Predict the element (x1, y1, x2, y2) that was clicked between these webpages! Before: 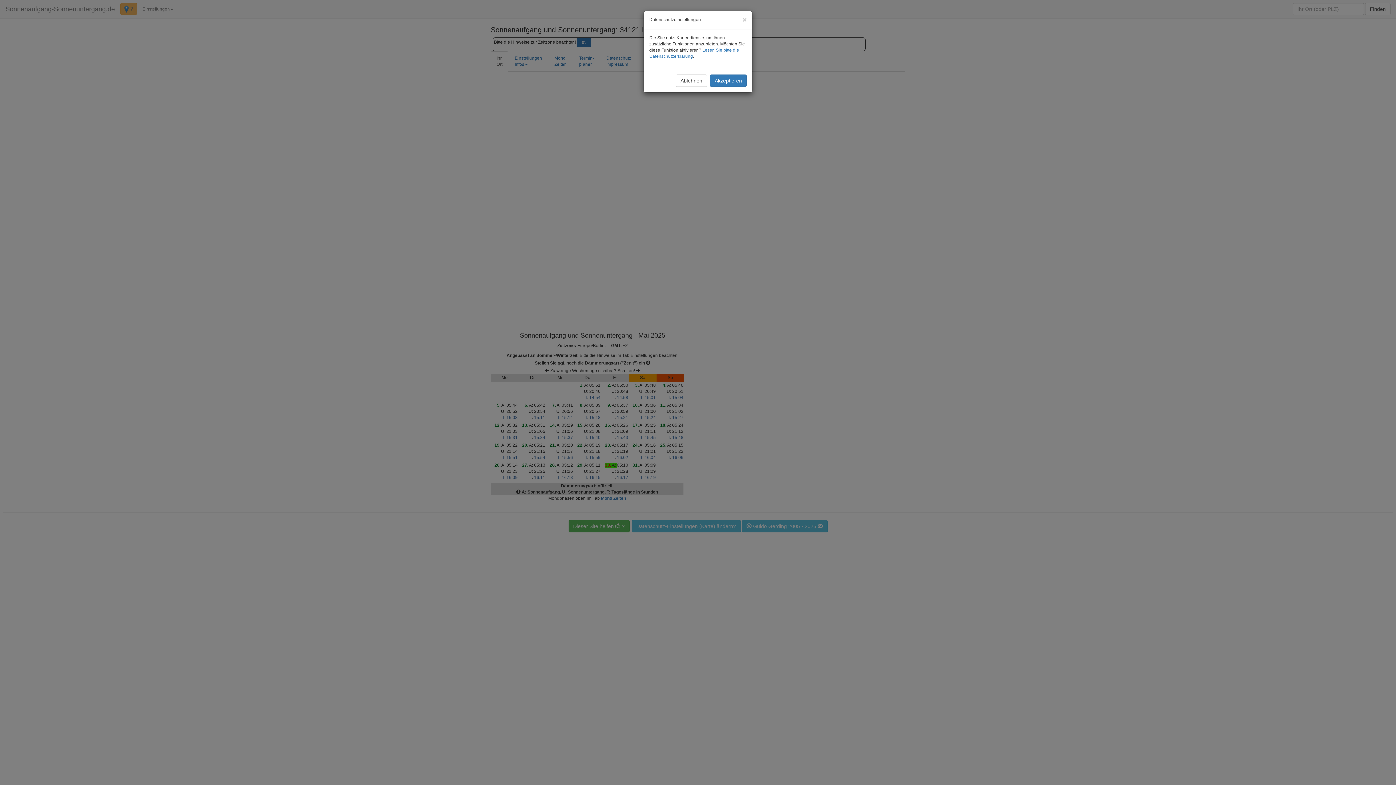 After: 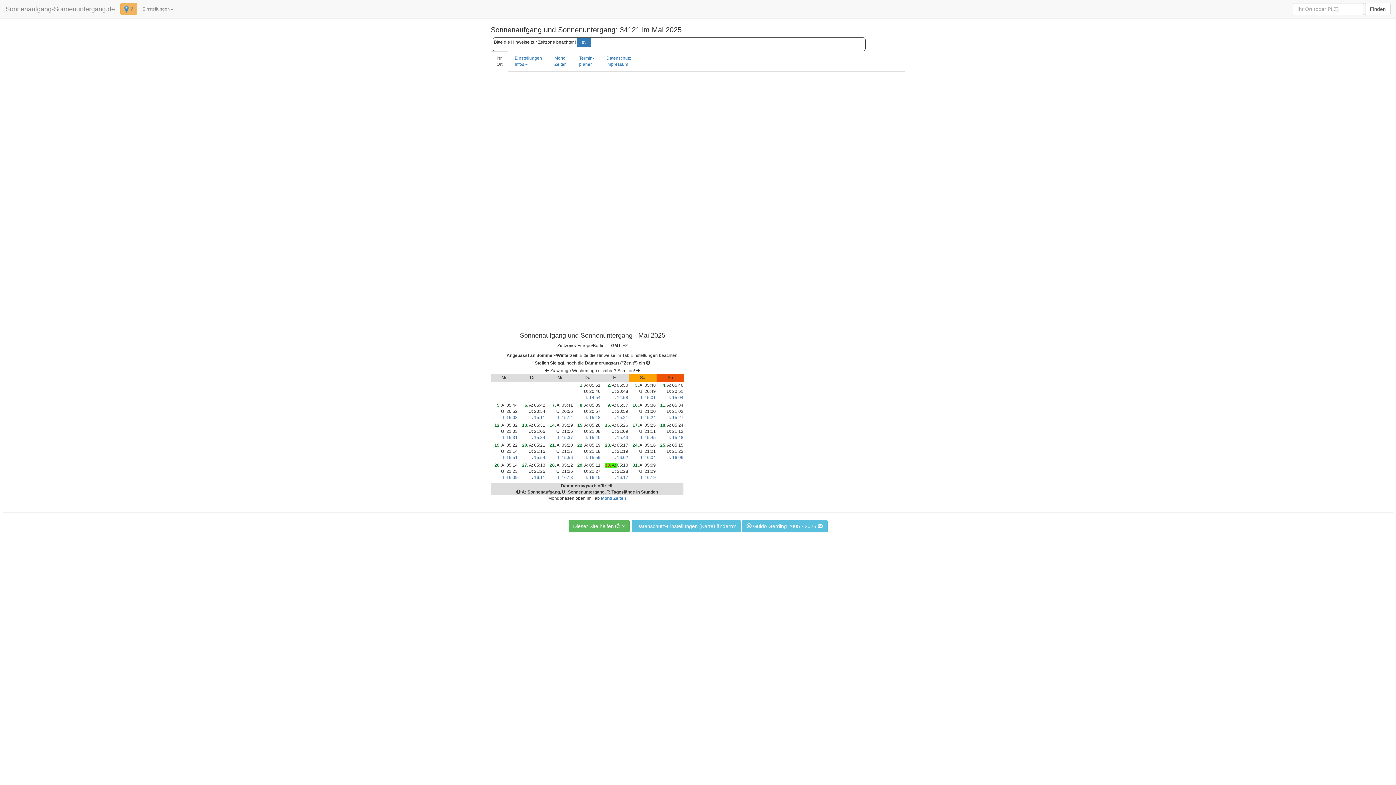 Action: label: Ablehnen bbox: (676, 74, 707, 86)